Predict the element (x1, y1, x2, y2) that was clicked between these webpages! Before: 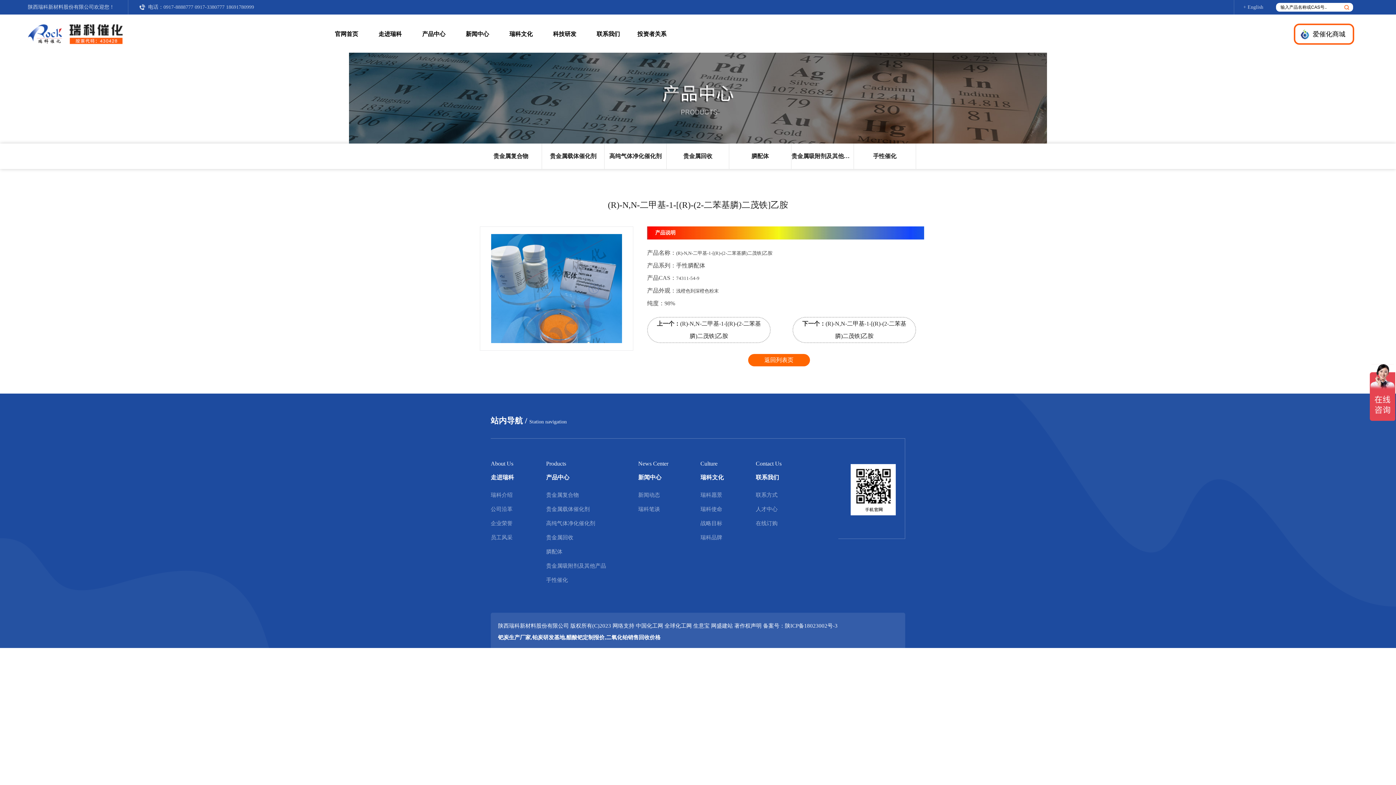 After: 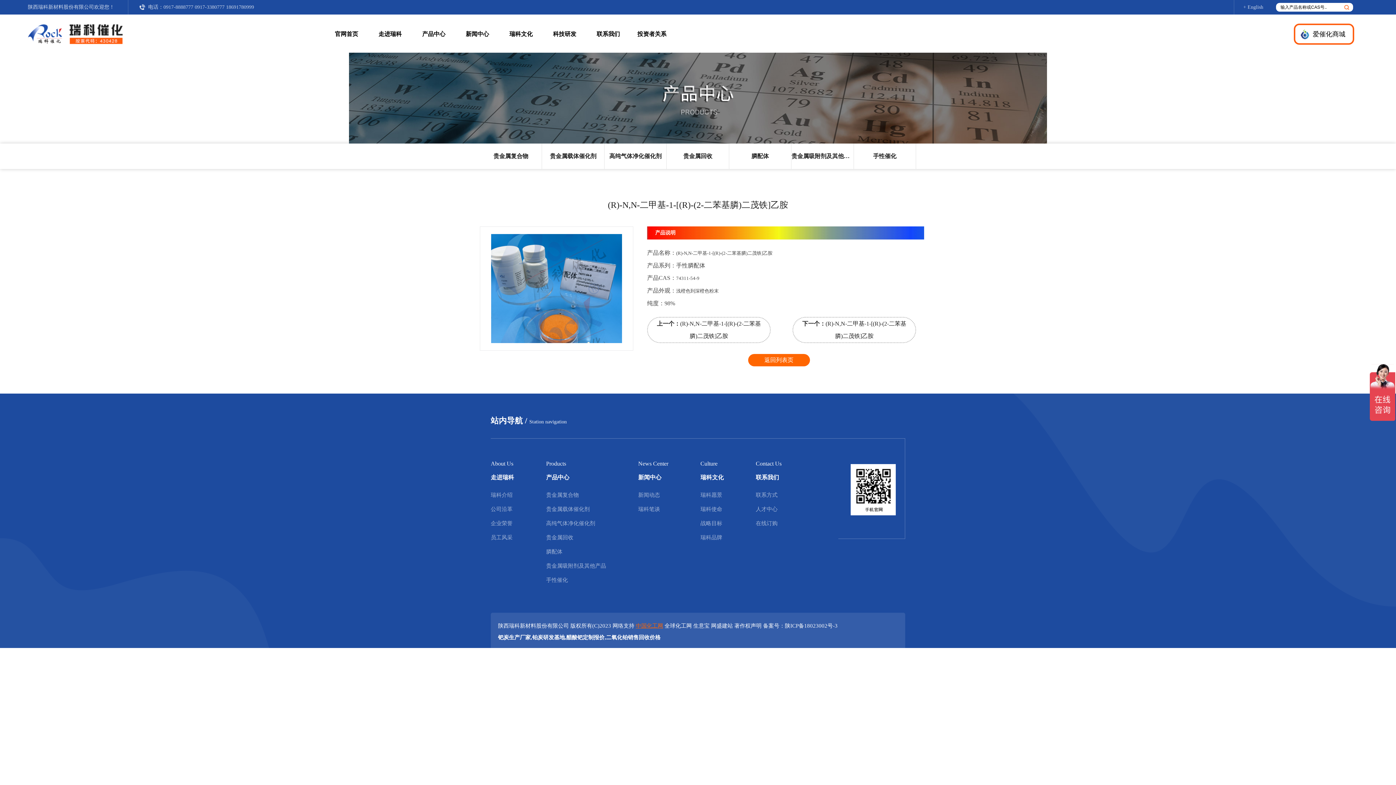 Action: bbox: (636, 623, 663, 629) label: 中国化工网